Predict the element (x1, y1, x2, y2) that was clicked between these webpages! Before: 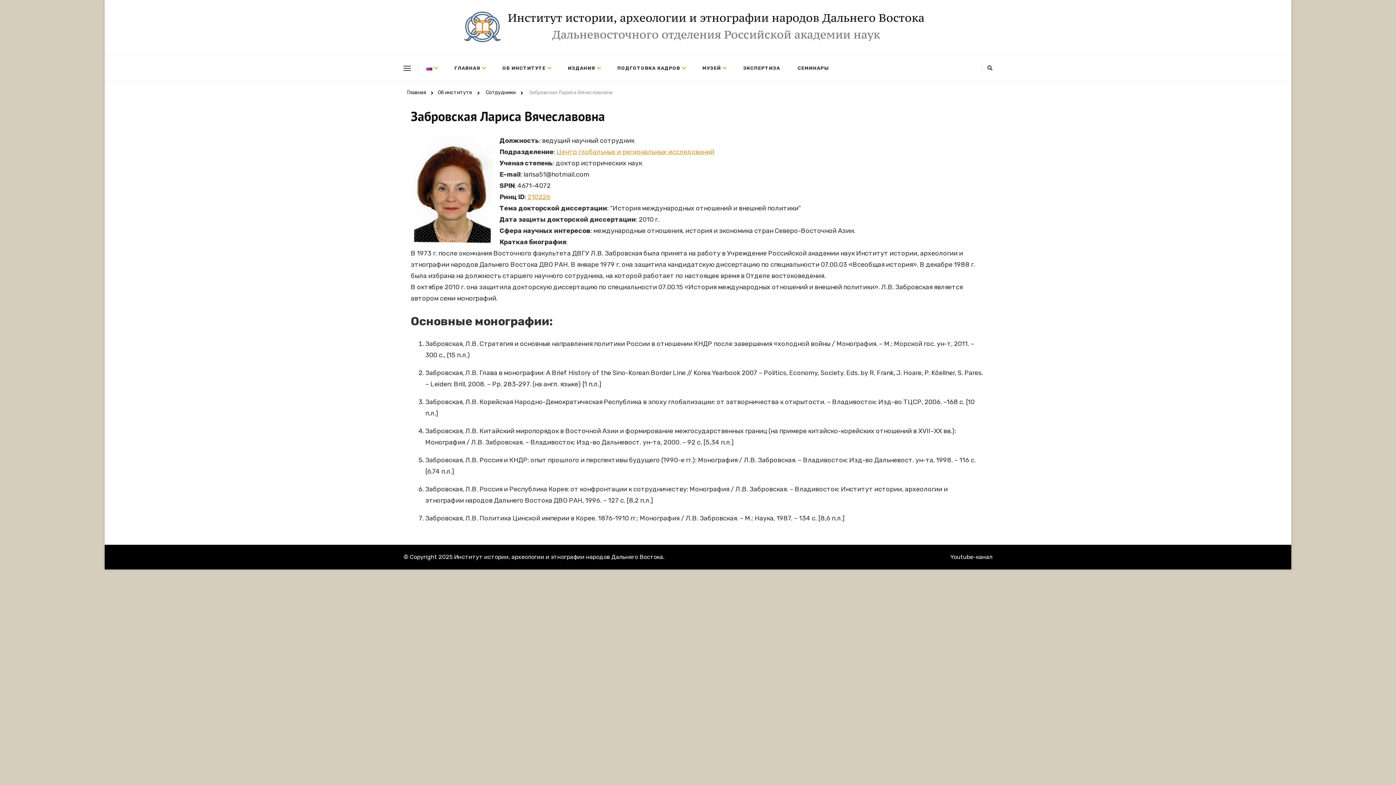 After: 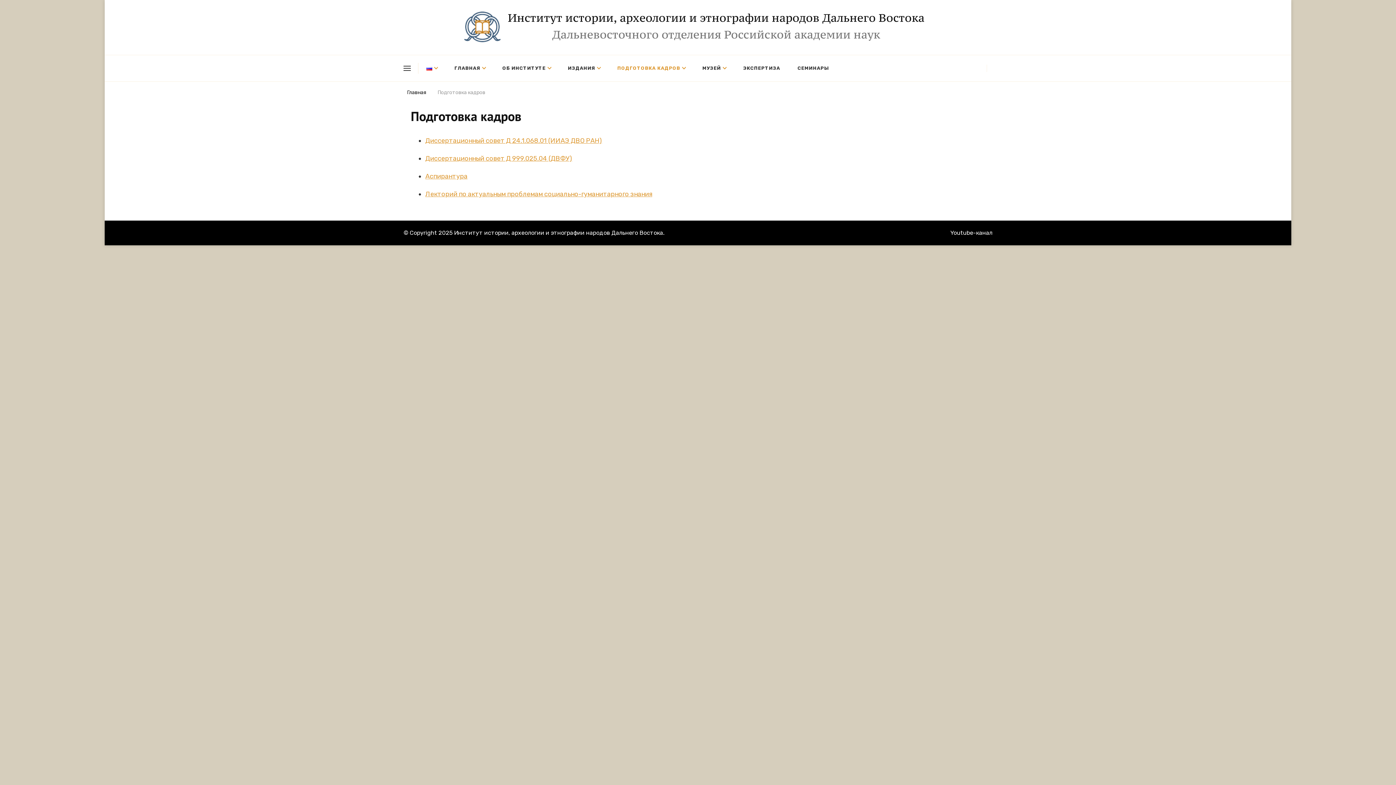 Action: label: ПОДГОТОВКА КАДРОВ bbox: (609, 58, 693, 77)